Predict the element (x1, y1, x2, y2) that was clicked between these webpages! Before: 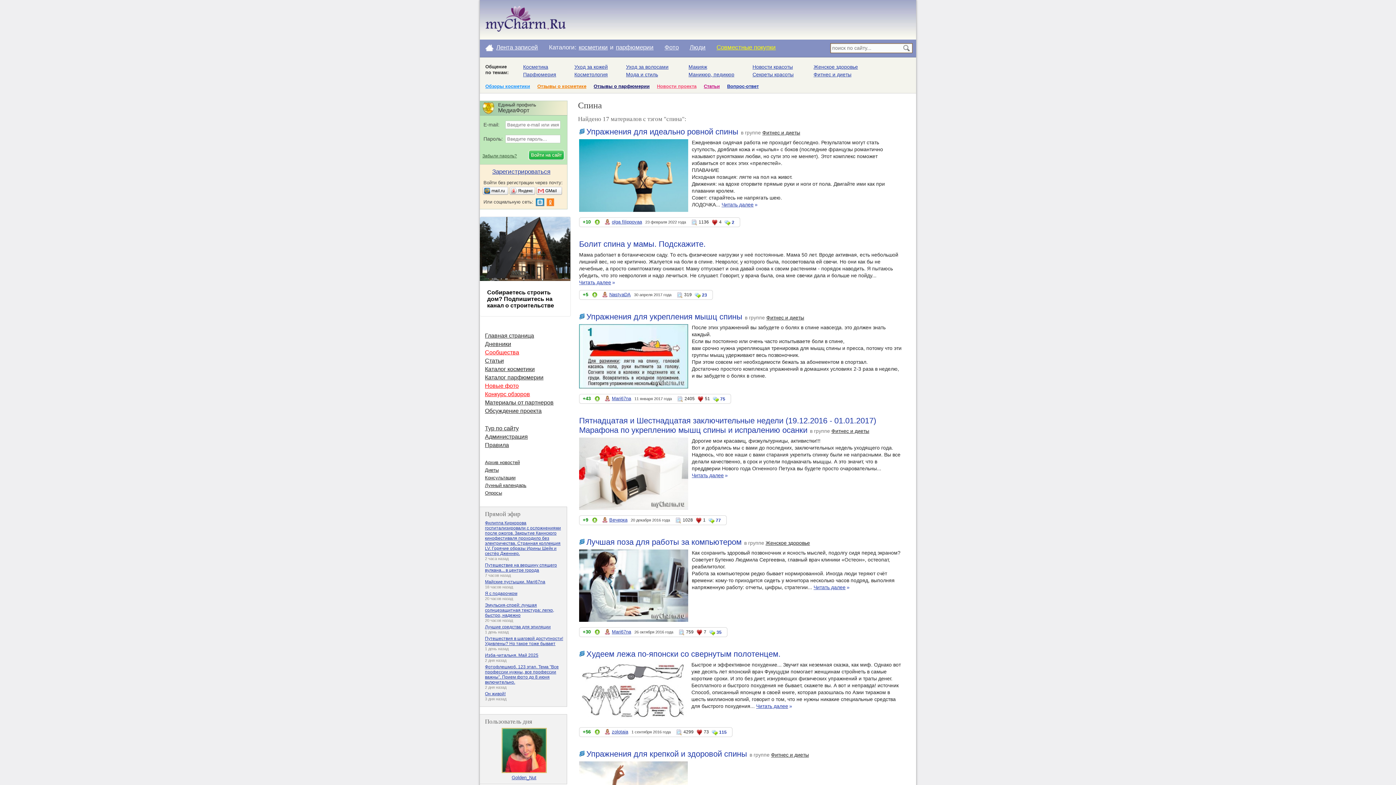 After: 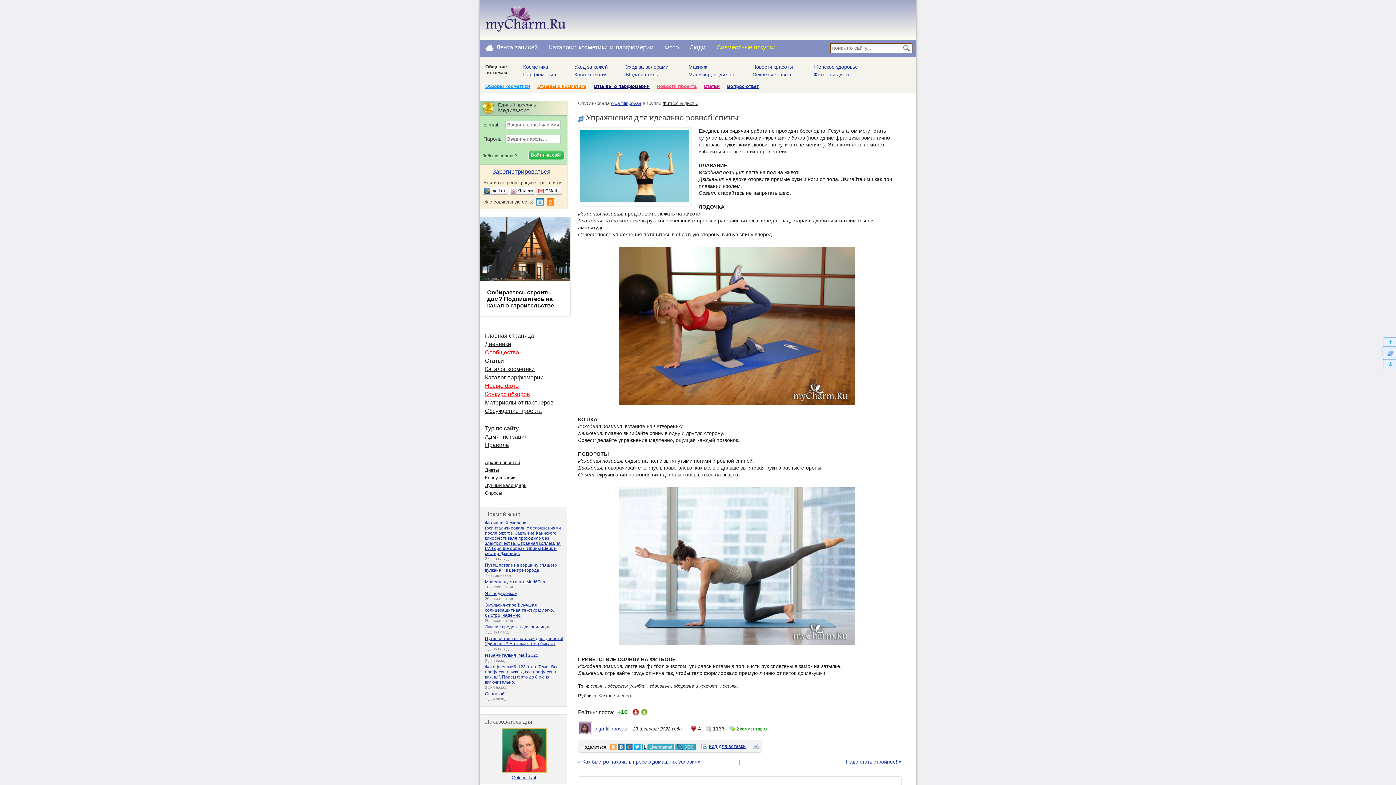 Action: label: Читать далее» bbox: (721, 201, 757, 207)